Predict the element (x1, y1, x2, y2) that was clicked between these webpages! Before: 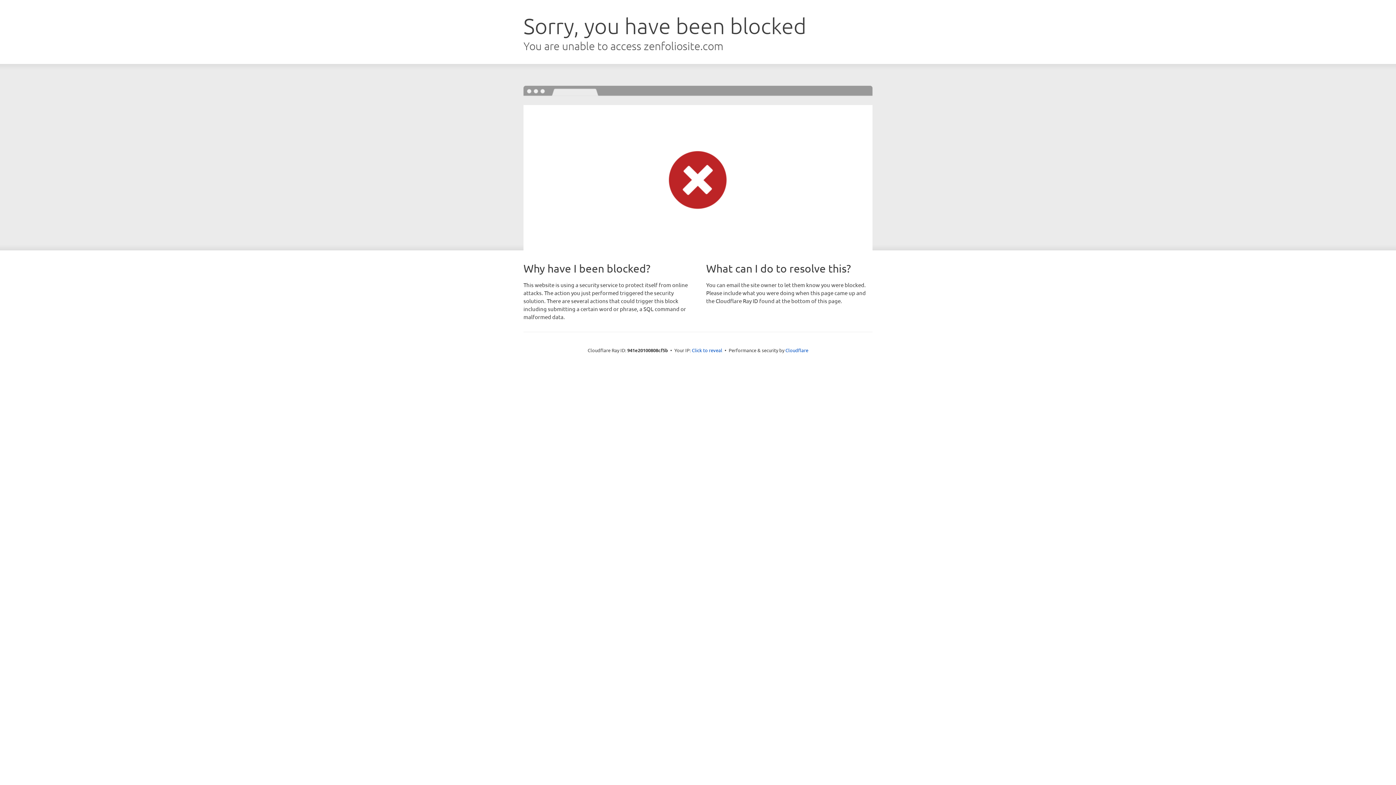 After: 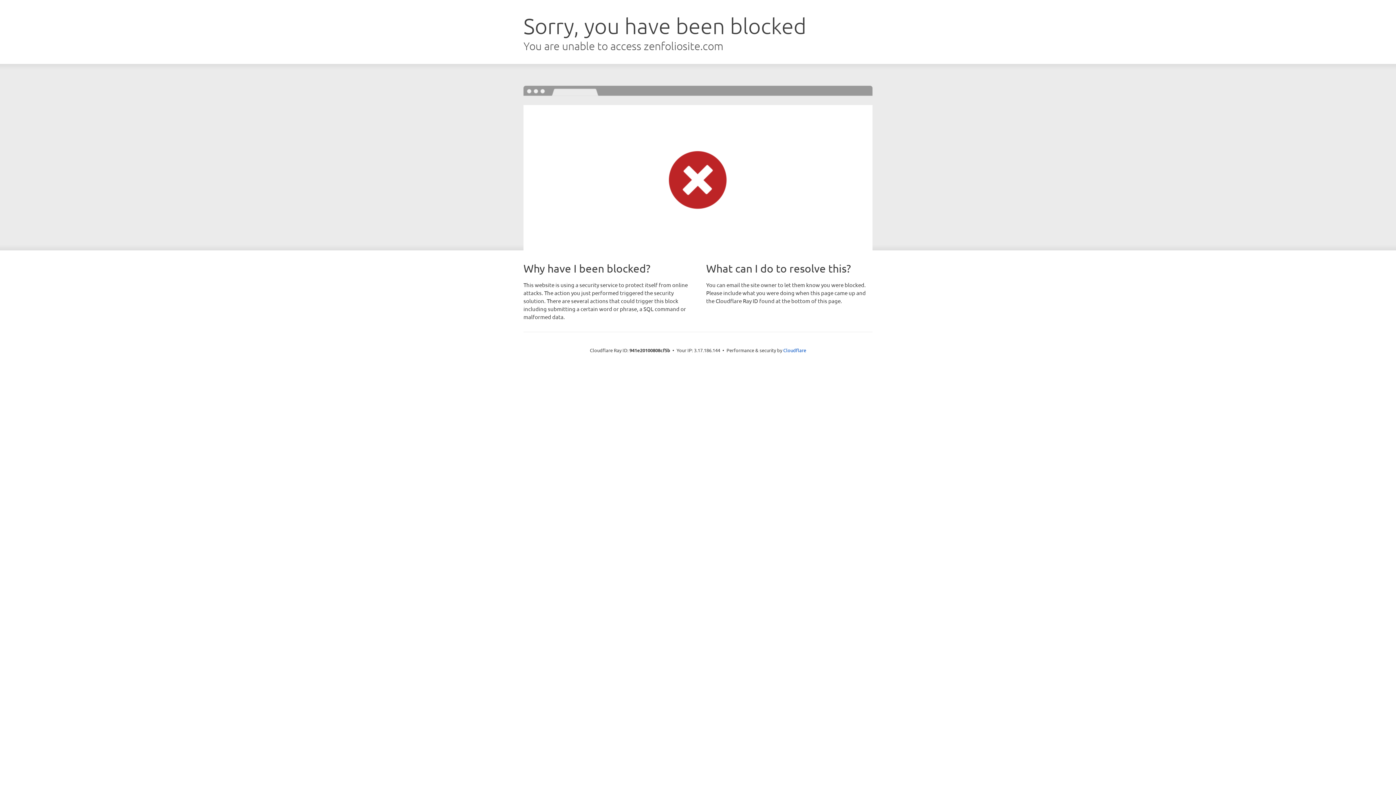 Action: label: Click to reveal bbox: (692, 346, 722, 353)